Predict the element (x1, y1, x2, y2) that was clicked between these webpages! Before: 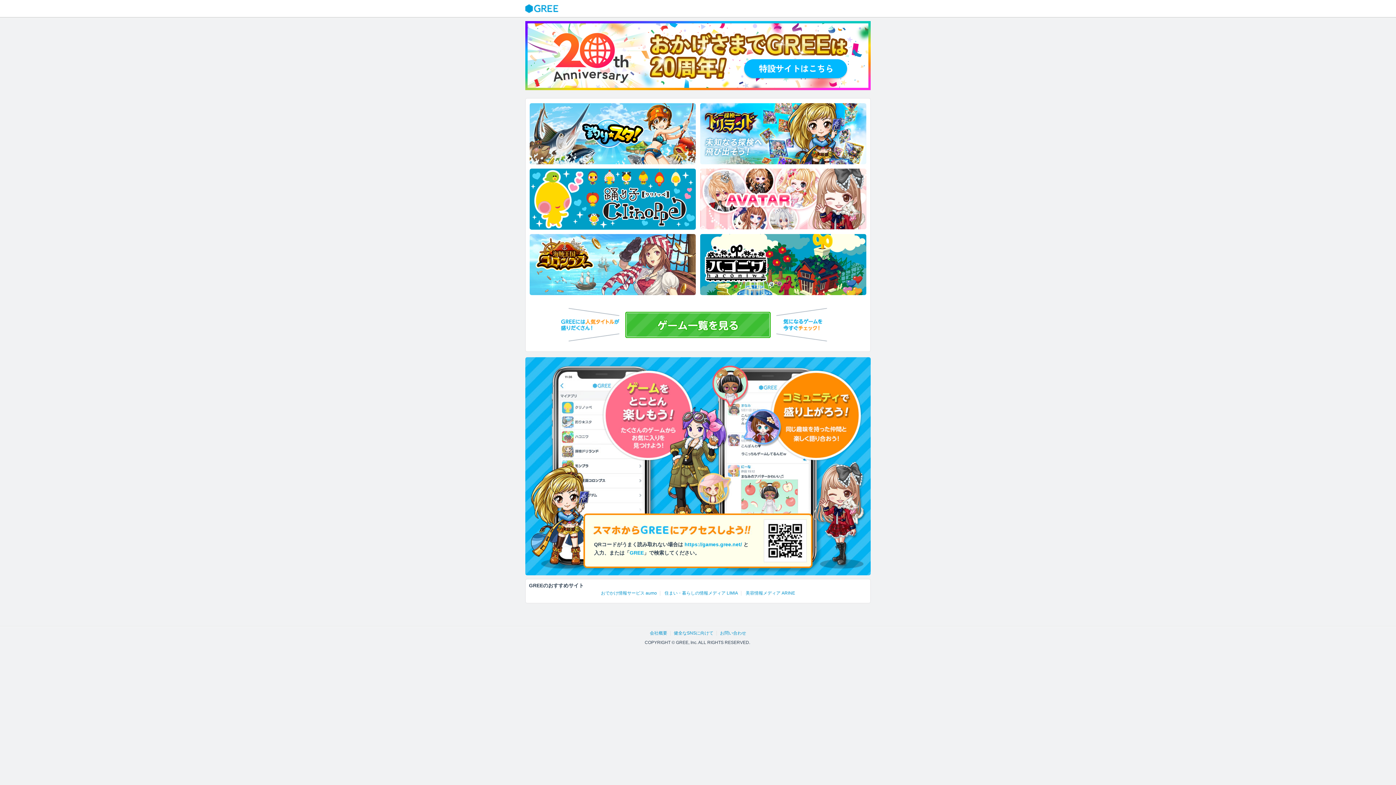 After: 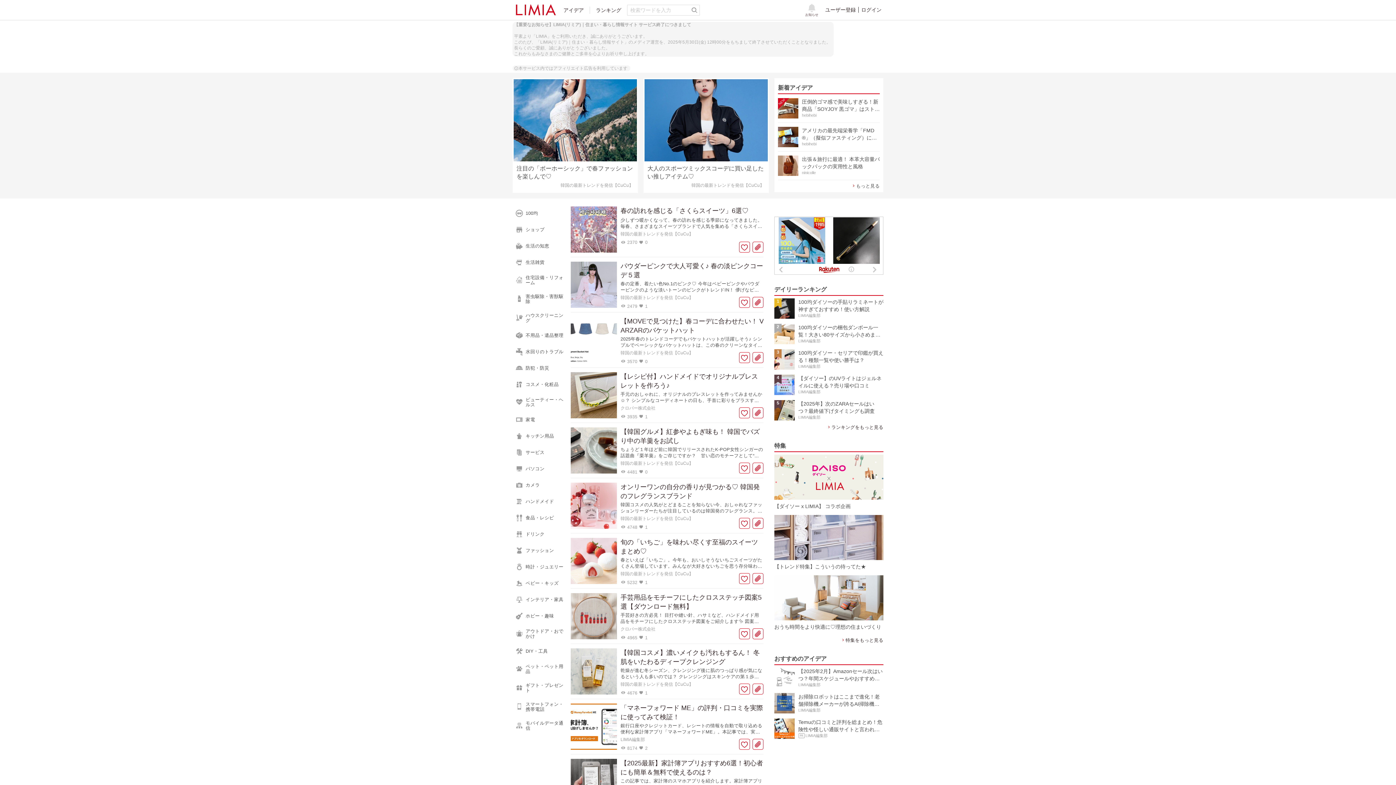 Action: bbox: (664, 590, 738, 595) label: 住まい・暮らしの情報メディア LIMIA